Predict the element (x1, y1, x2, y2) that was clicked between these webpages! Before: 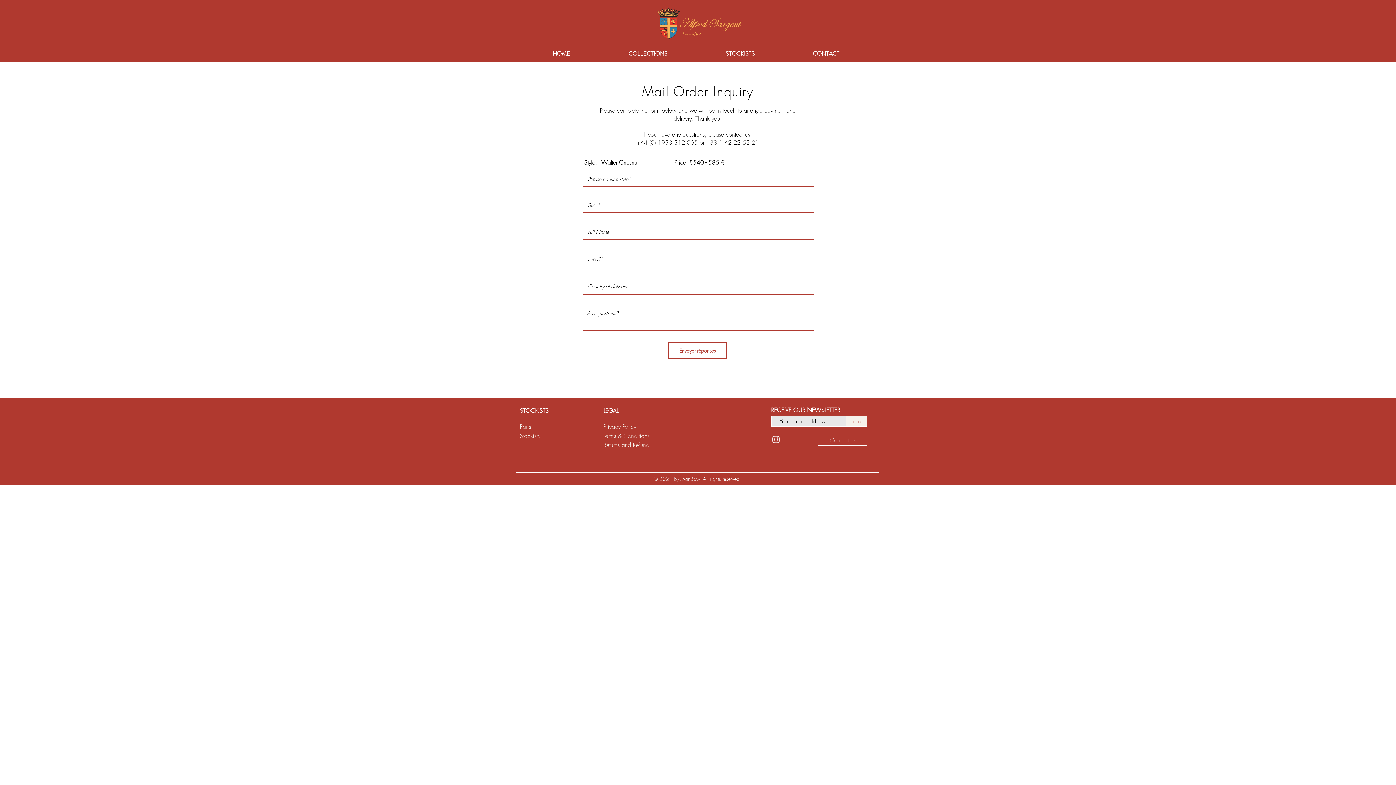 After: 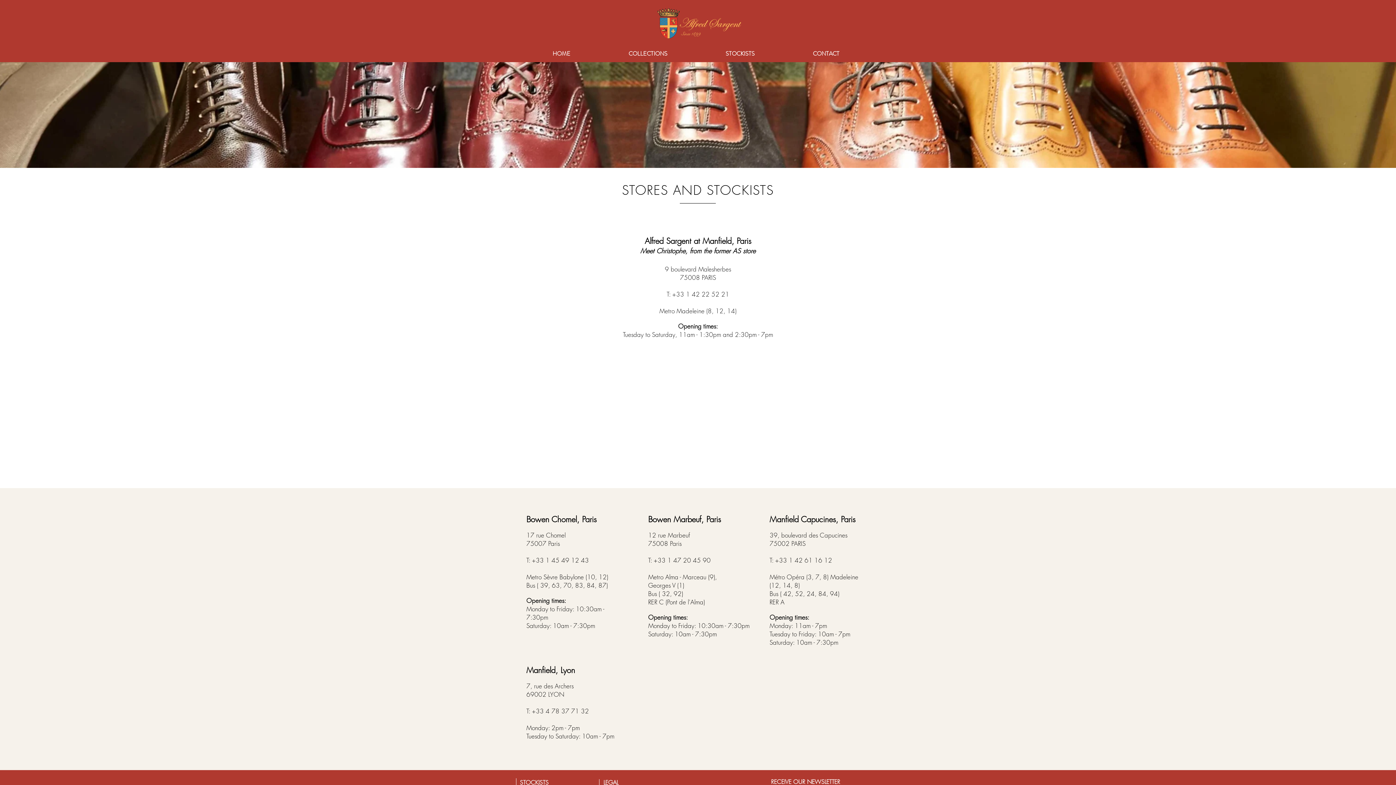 Action: bbox: (520, 424, 531, 430) label: Paris